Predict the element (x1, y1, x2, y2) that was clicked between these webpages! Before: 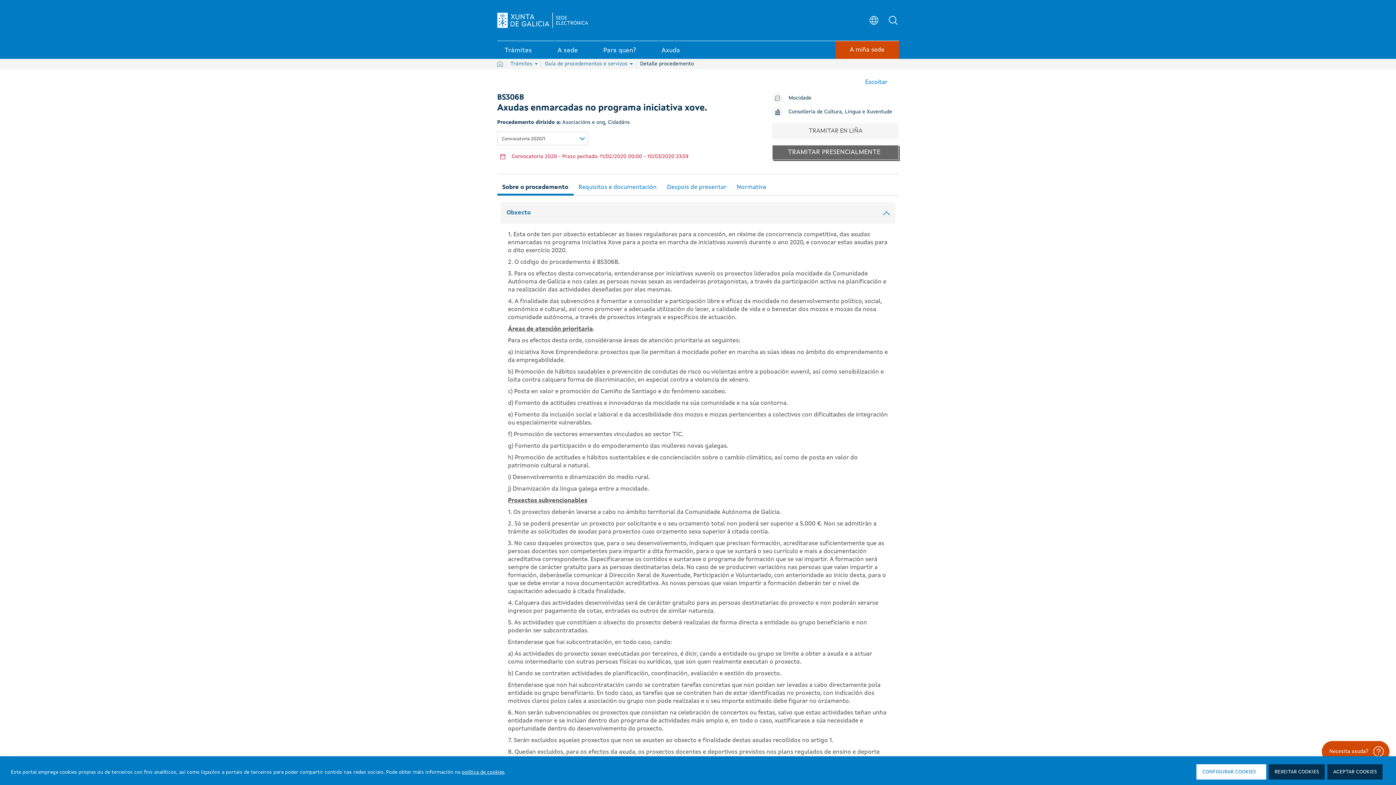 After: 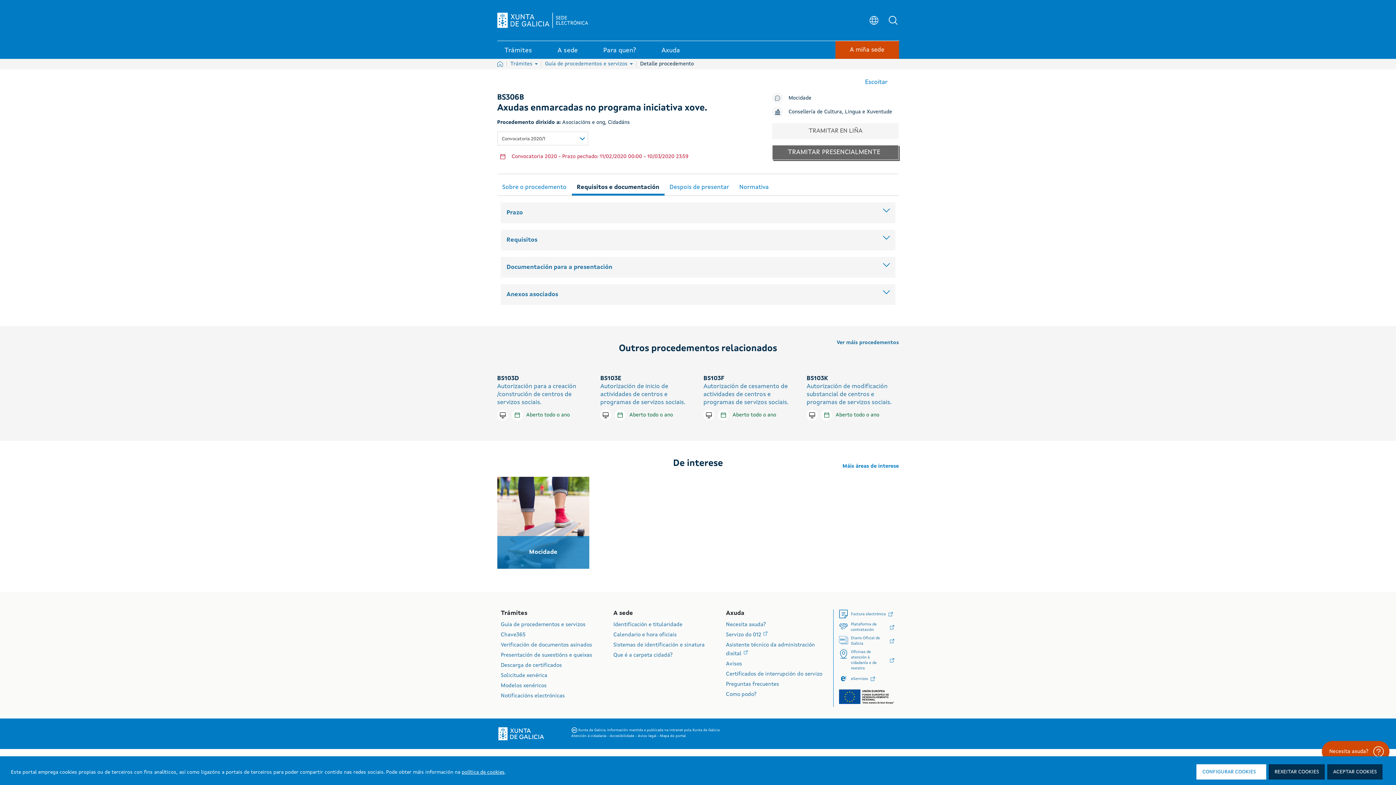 Action: label: 
Requisitos e documentación
 bbox: (573, 177, 662, 193)